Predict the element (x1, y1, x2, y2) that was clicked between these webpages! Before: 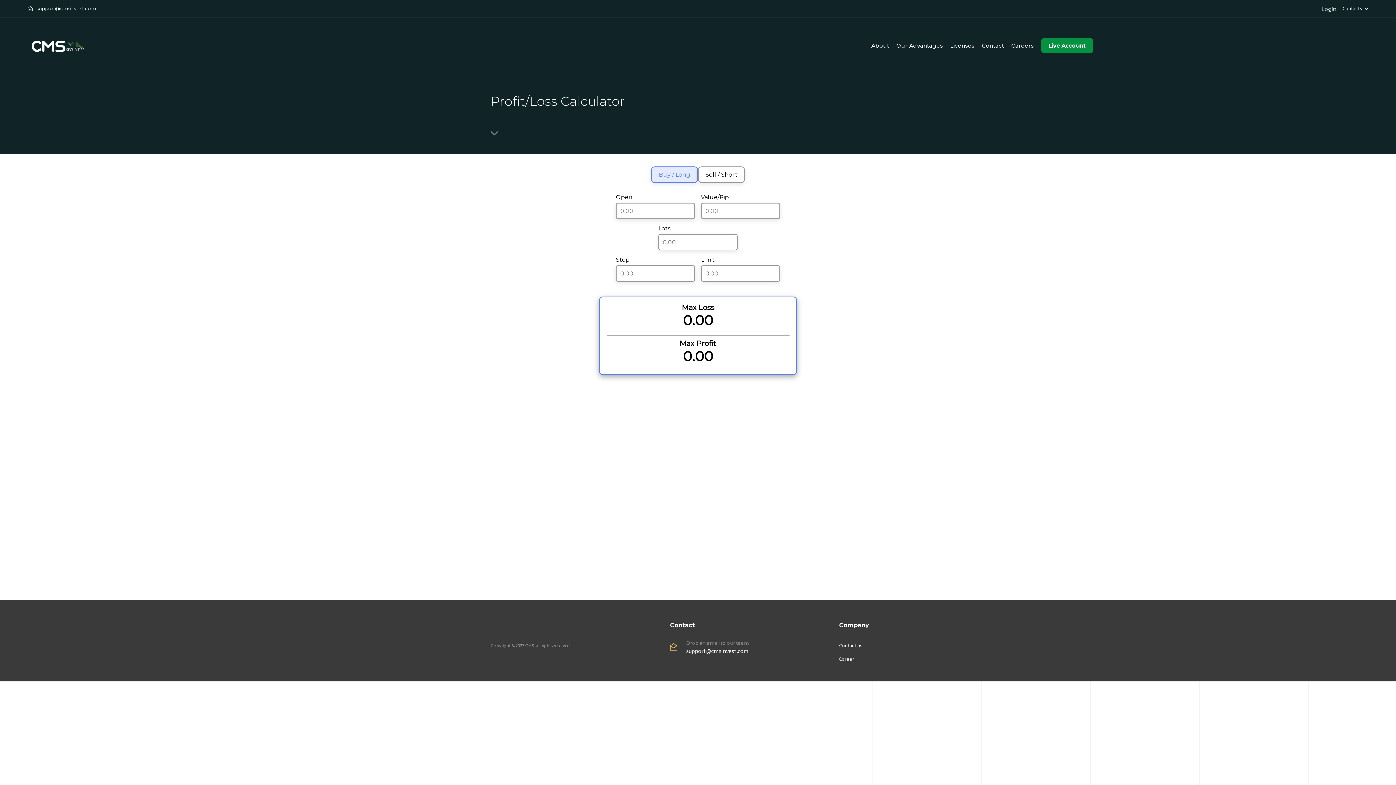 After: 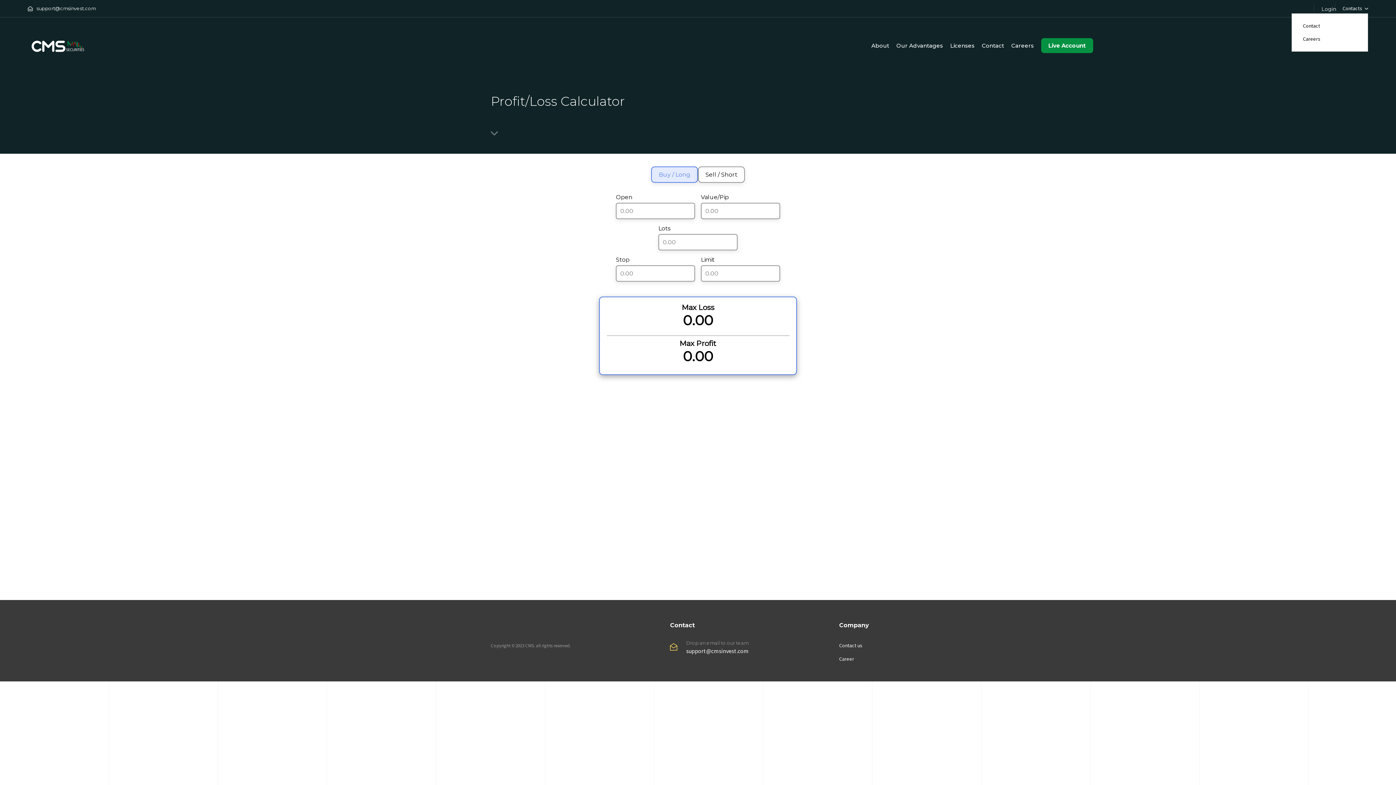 Action: label: Contacts bbox: (1342, 3, 1368, 13)